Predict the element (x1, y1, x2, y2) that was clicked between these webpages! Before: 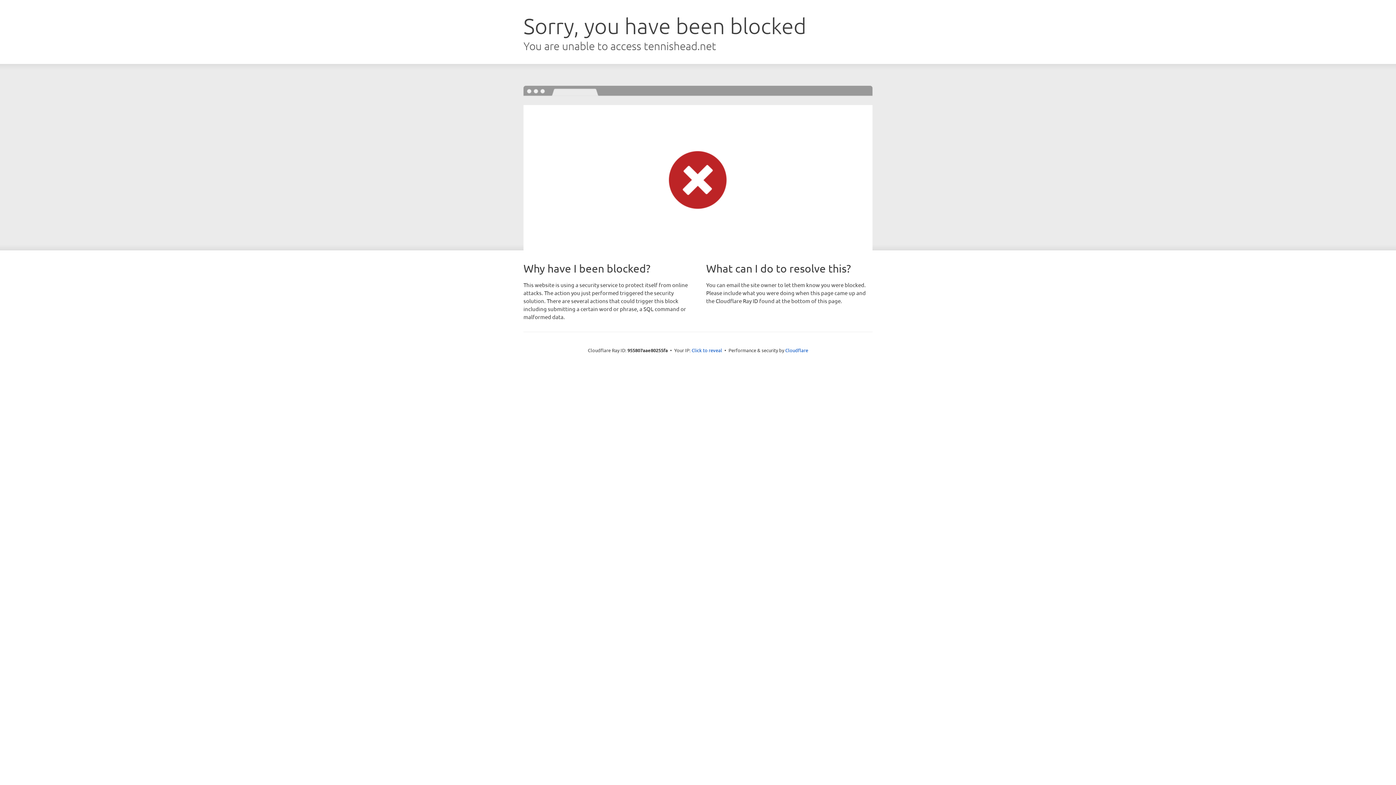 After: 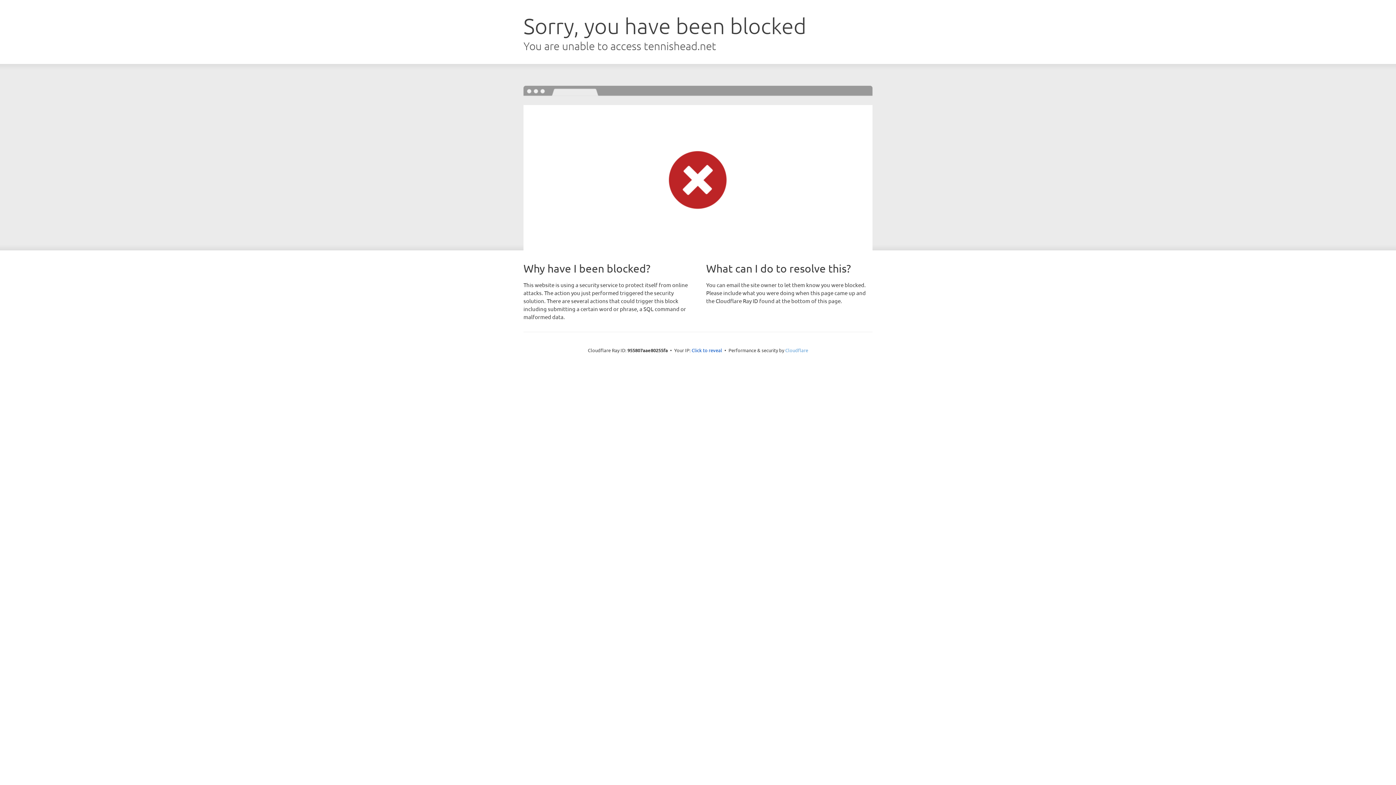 Action: bbox: (785, 347, 808, 353) label: Cloudflare